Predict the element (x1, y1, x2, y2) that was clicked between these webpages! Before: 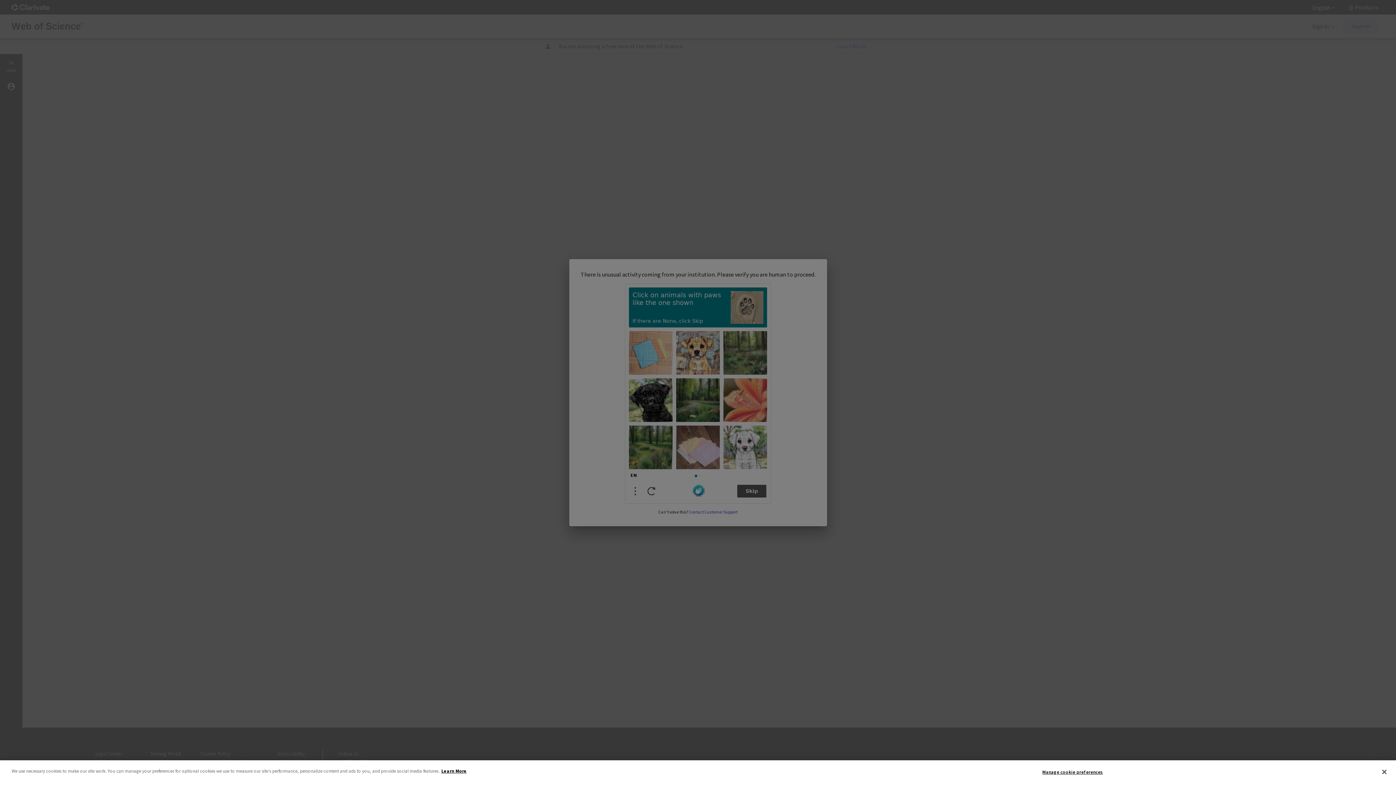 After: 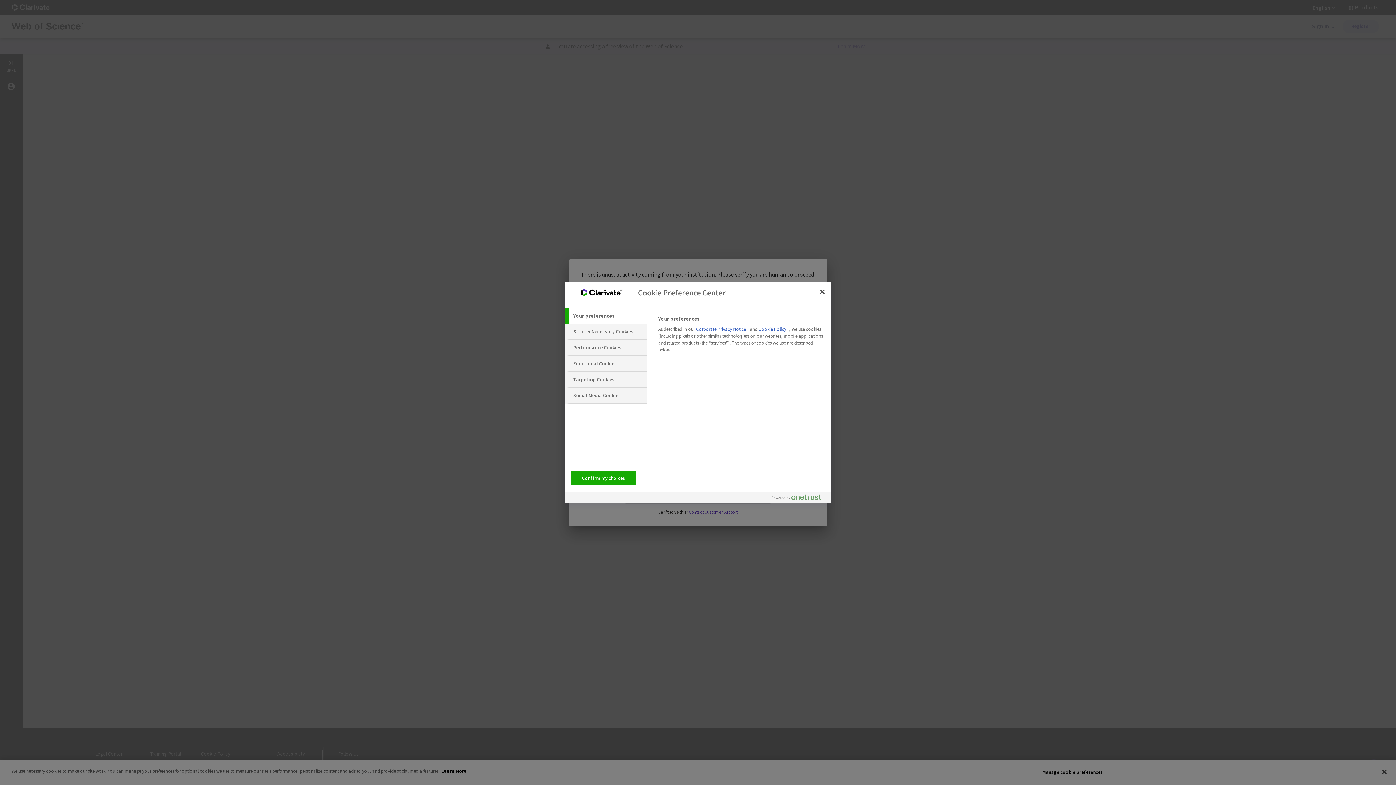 Action: bbox: (1042, 765, 1103, 779) label: Manage cookie preferences